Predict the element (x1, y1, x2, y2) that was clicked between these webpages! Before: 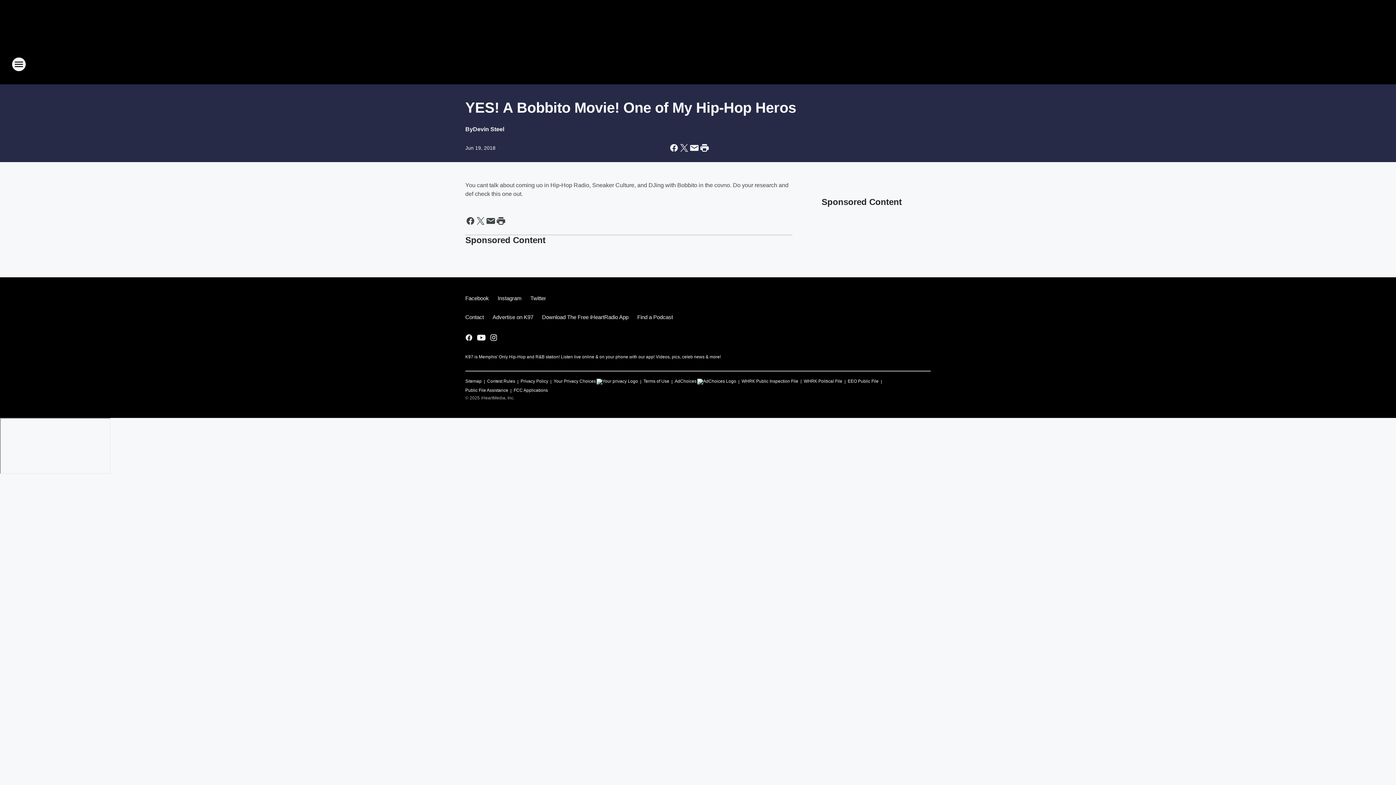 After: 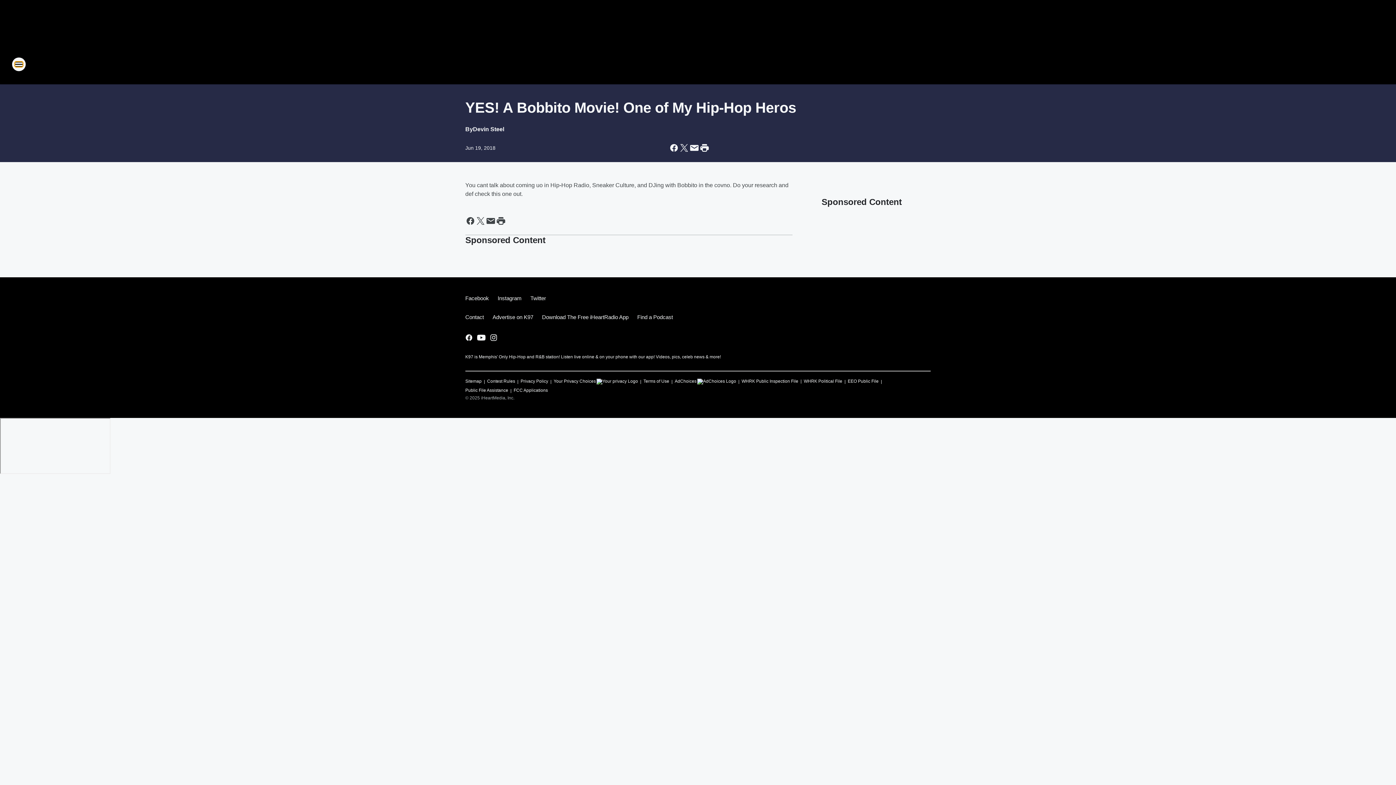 Action: label: Open Site Navigation bbox: (11, 57, 26, 71)